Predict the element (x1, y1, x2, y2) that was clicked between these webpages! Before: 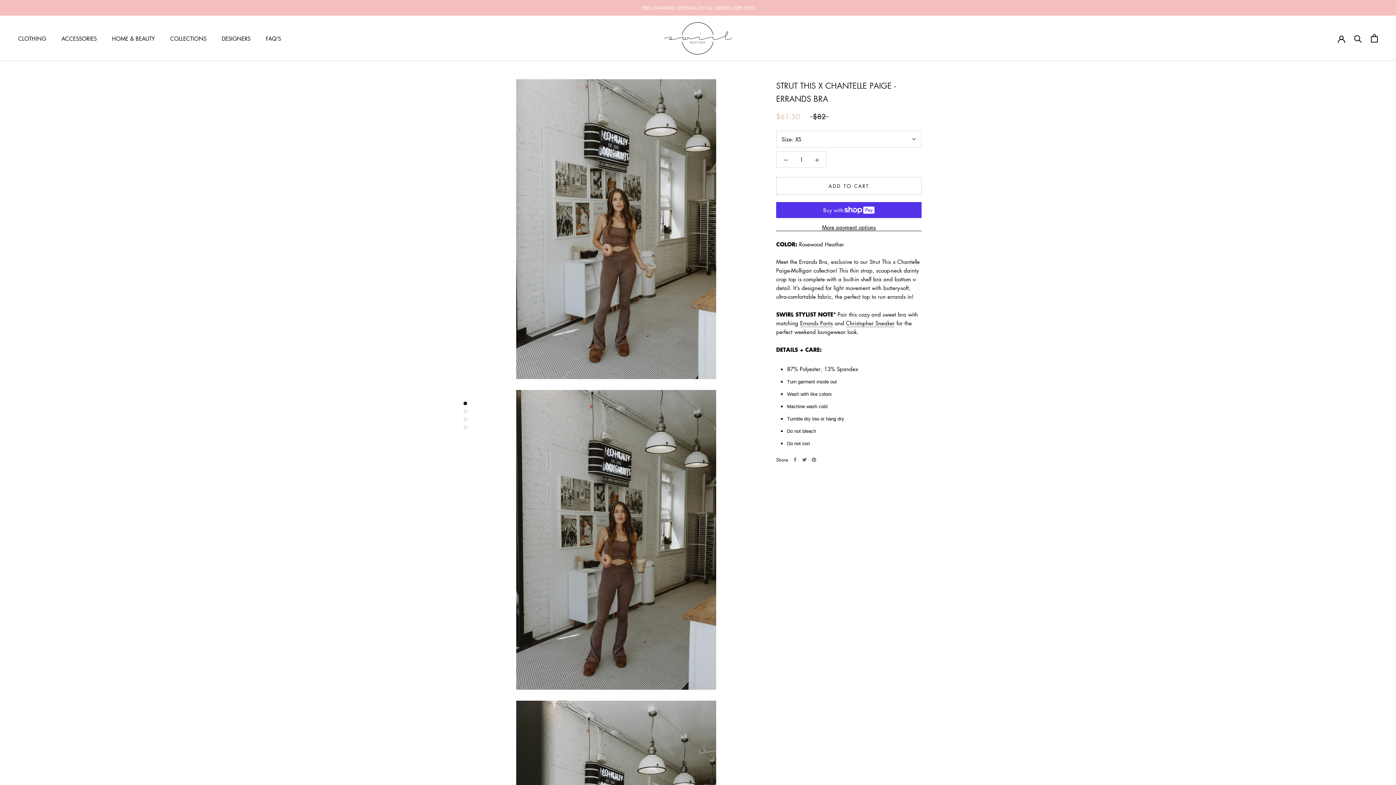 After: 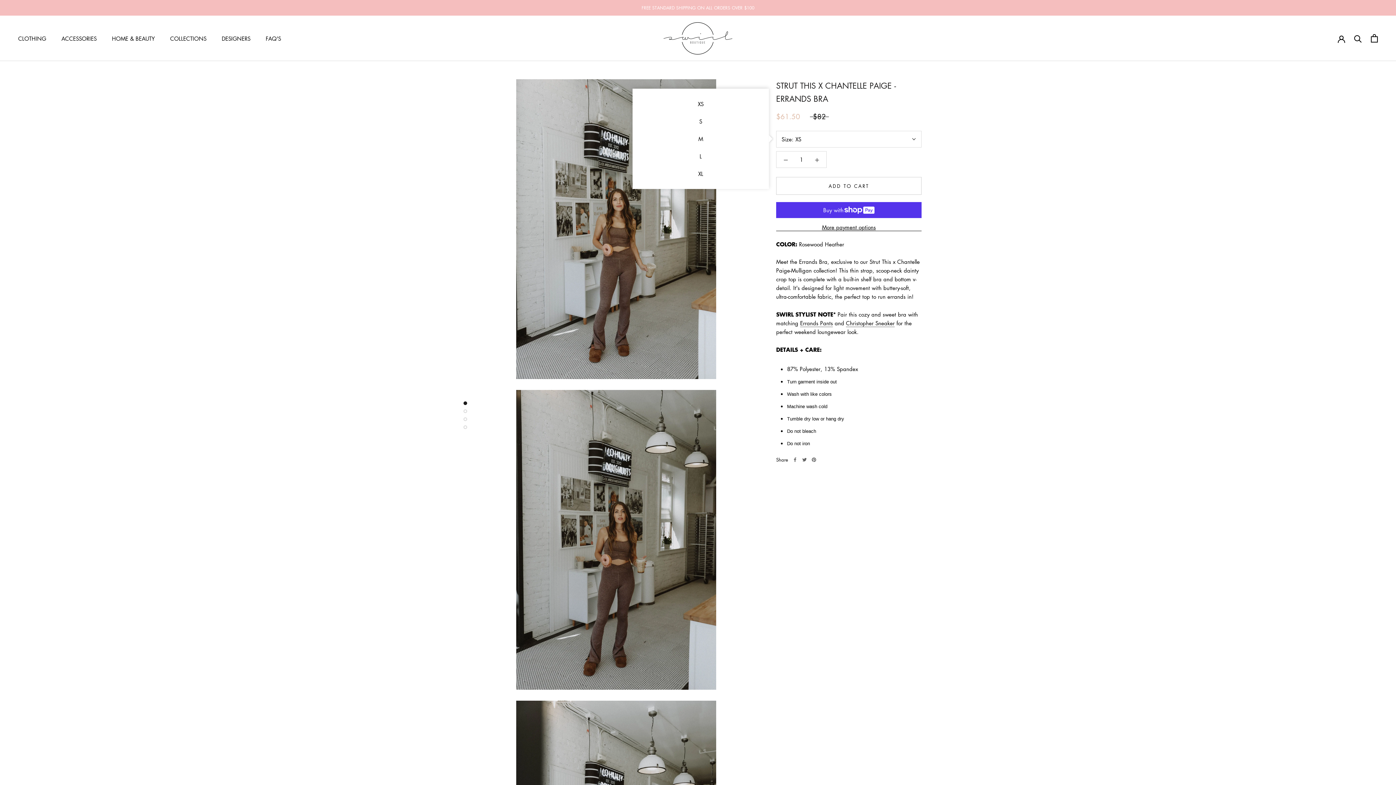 Action: label: Size: XS bbox: (776, 130, 921, 147)